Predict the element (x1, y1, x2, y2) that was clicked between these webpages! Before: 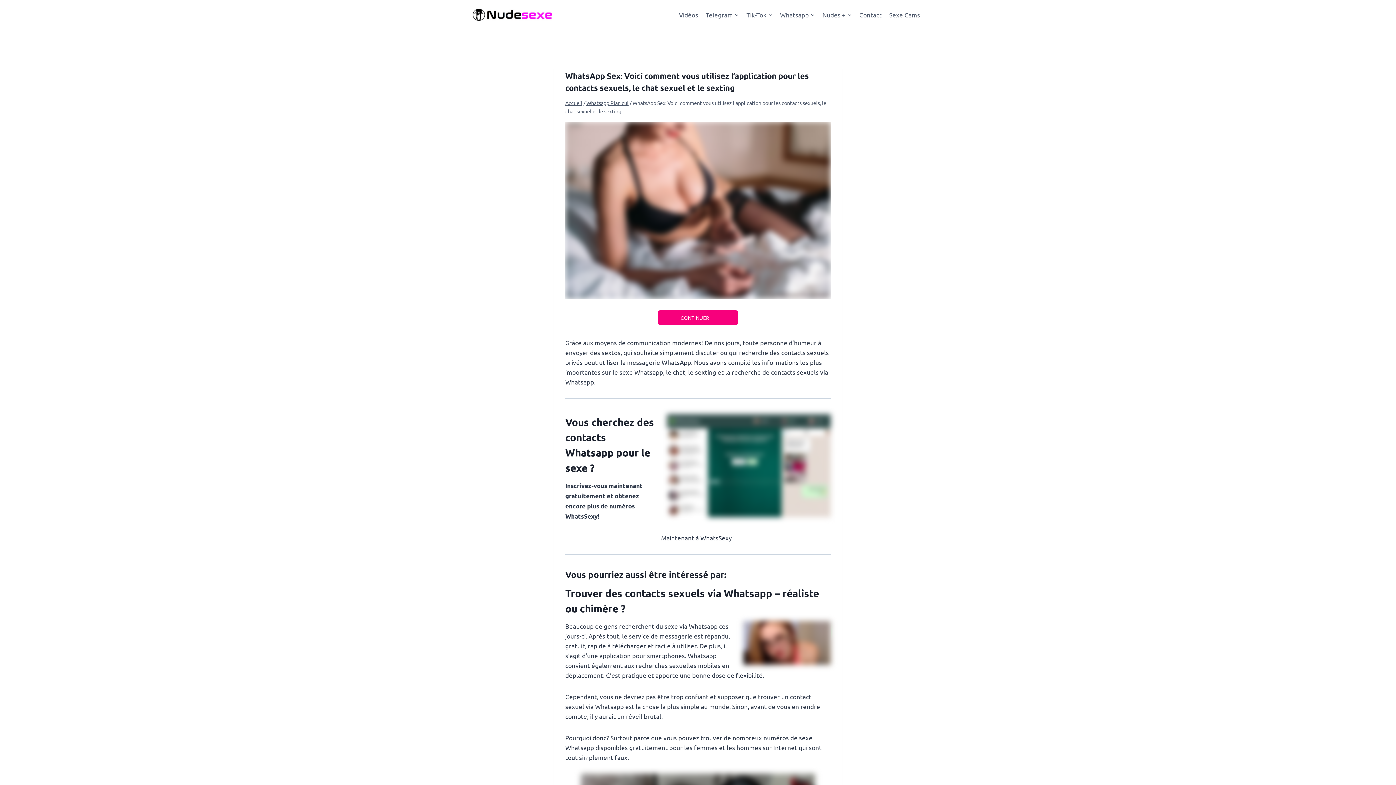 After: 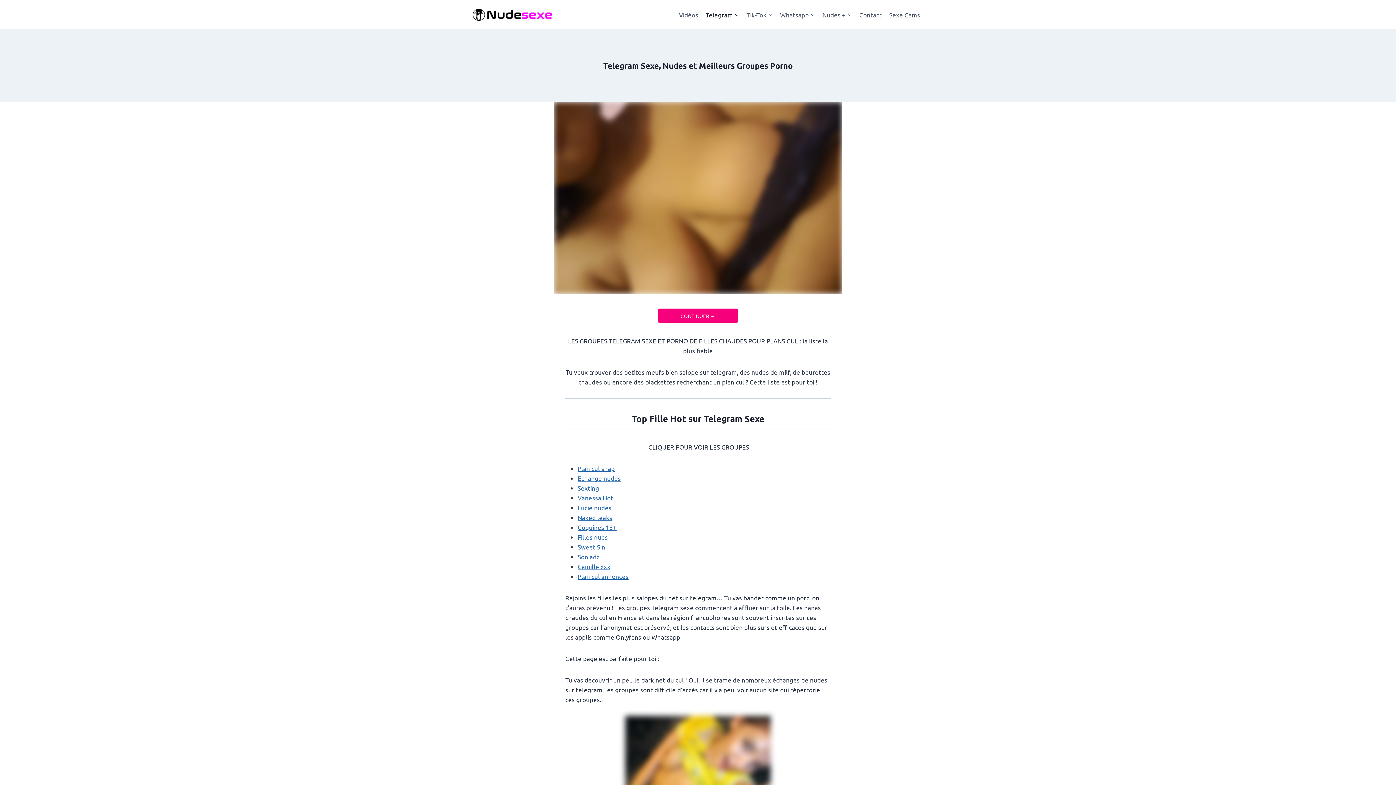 Action: label: Telegram bbox: (702, 5, 742, 23)